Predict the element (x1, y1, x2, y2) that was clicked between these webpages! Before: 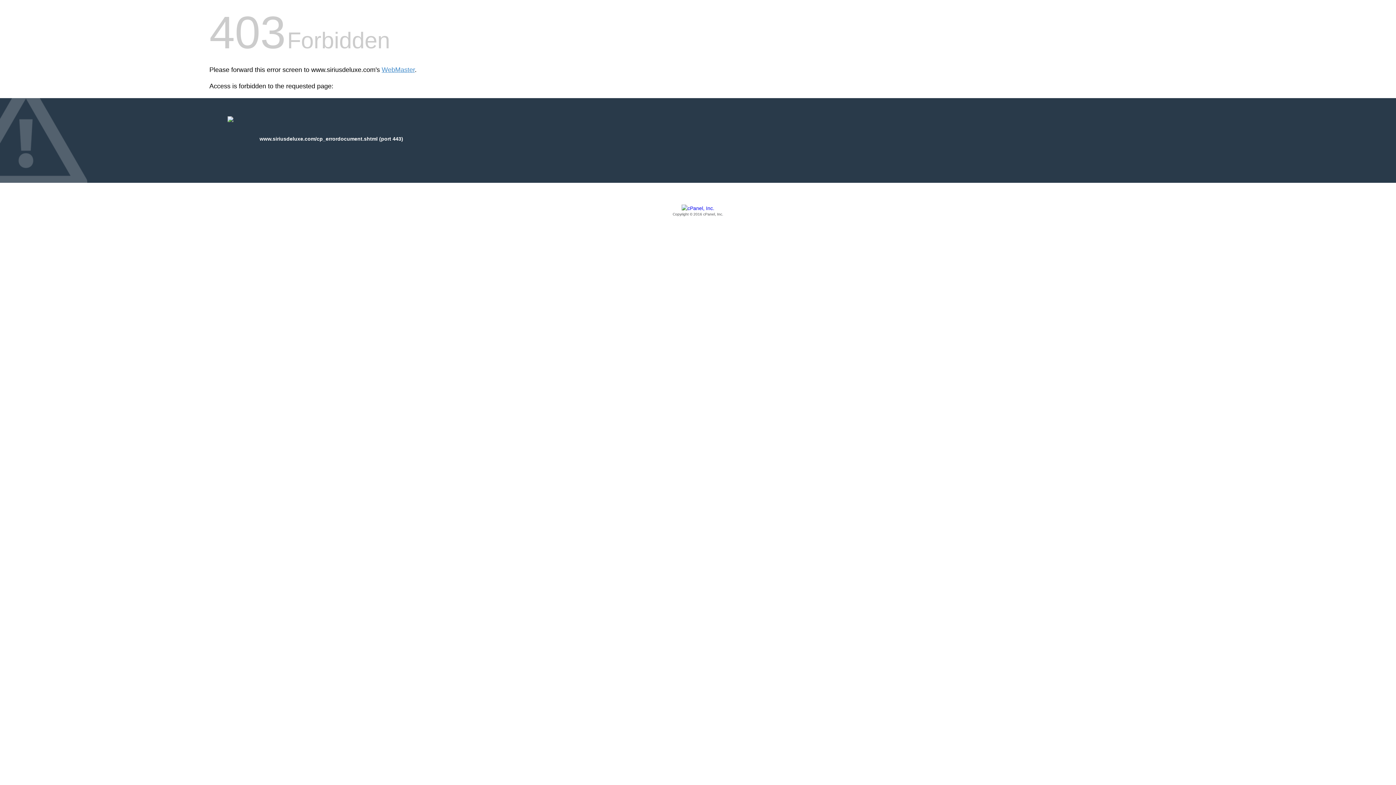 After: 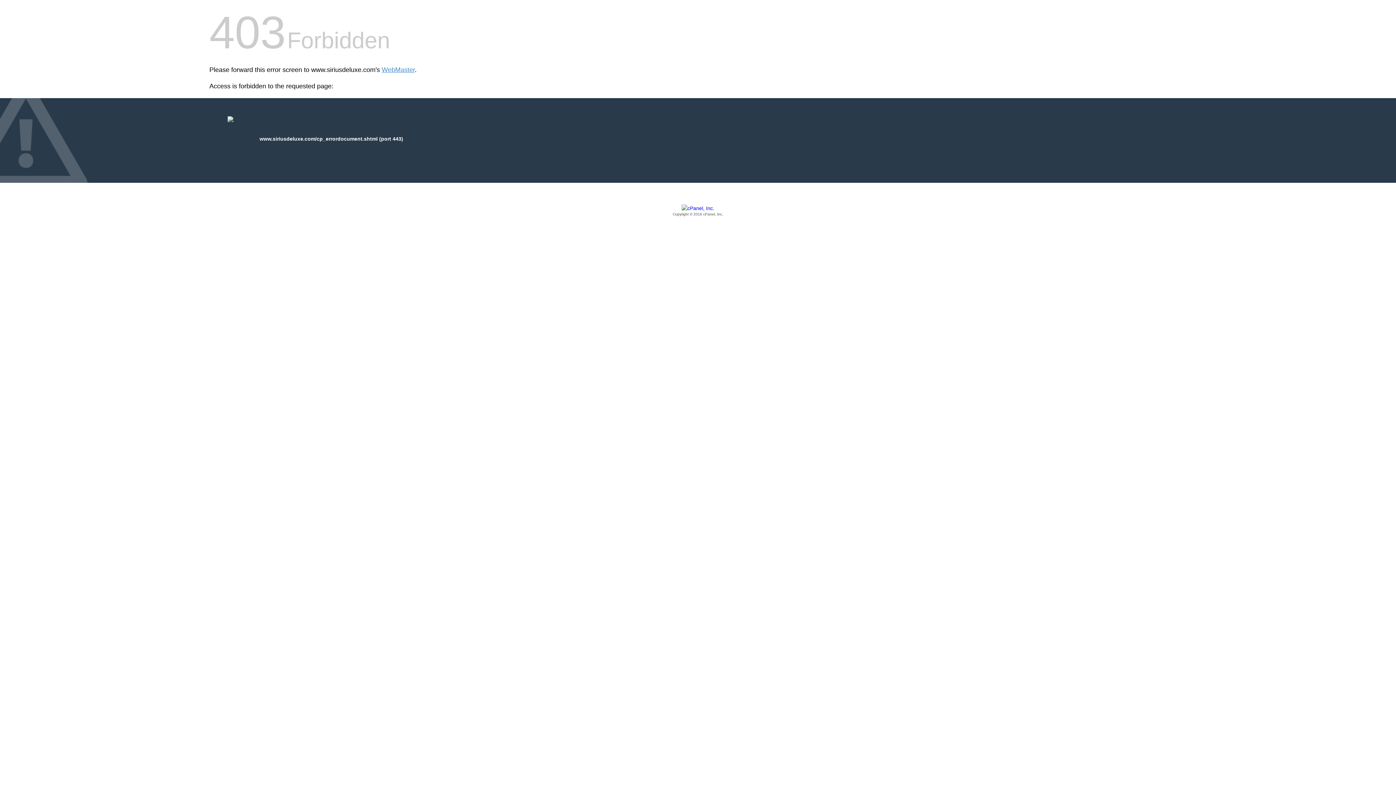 Action: bbox: (209, 205, 1186, 217) label: Copyright © 2016 cPanel, Inc.